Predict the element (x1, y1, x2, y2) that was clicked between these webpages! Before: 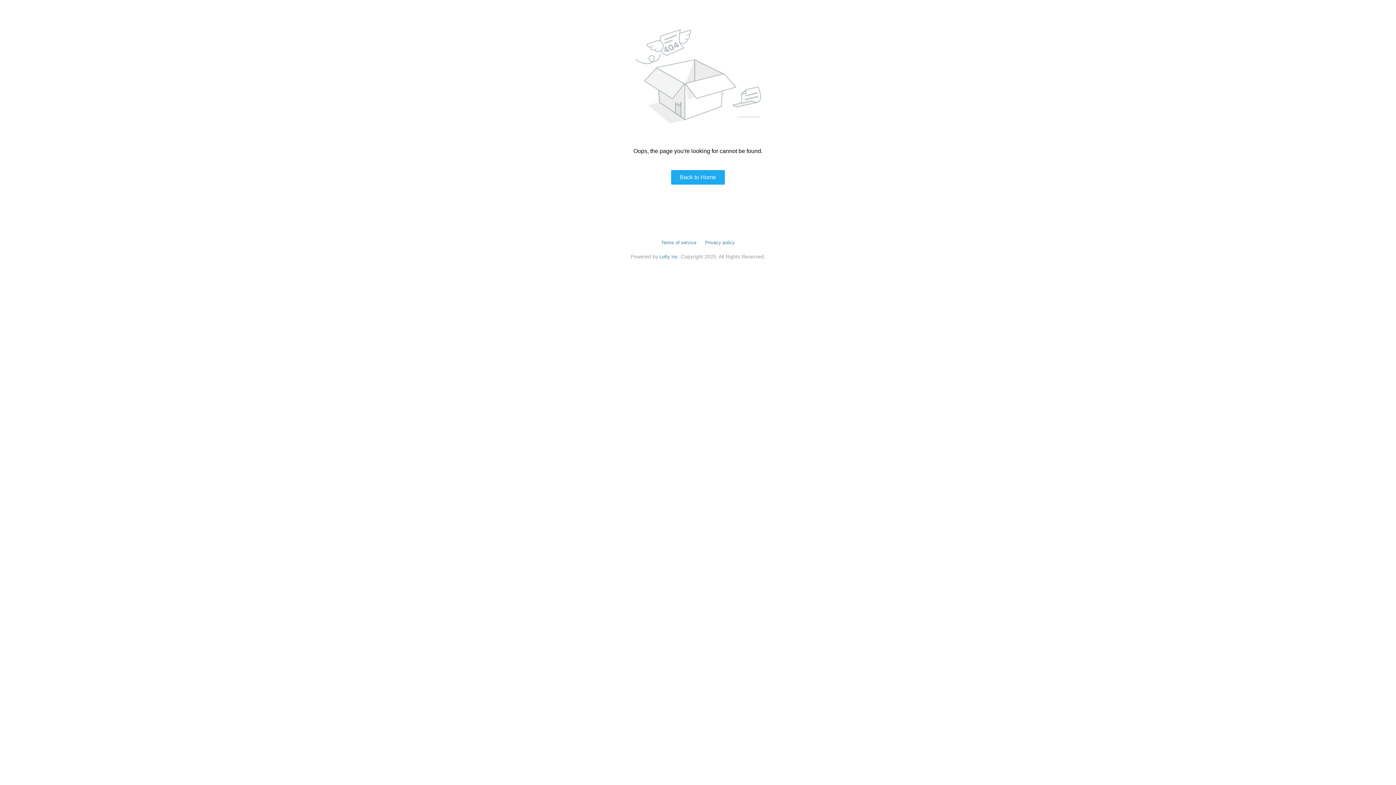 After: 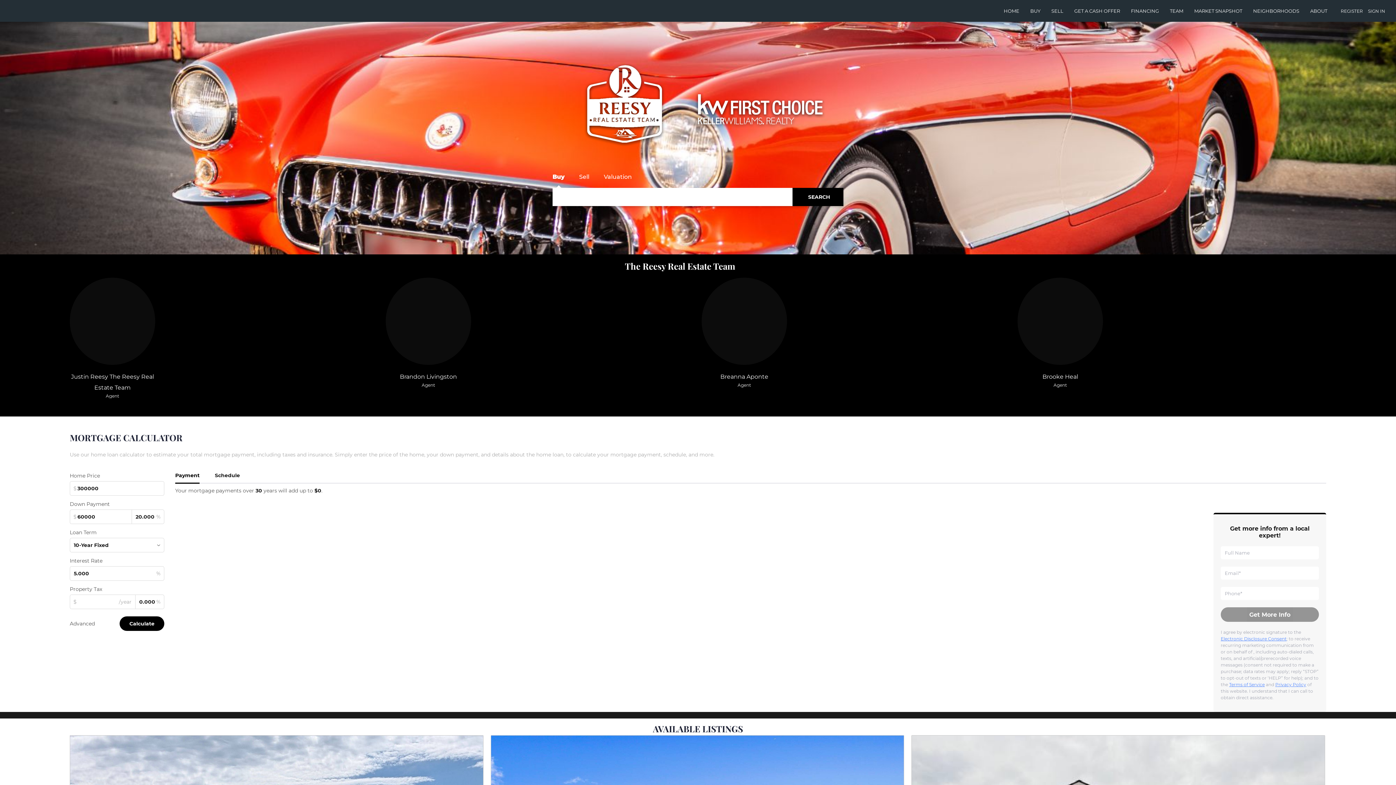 Action: bbox: (671, 170, 725, 184) label: Back to Home